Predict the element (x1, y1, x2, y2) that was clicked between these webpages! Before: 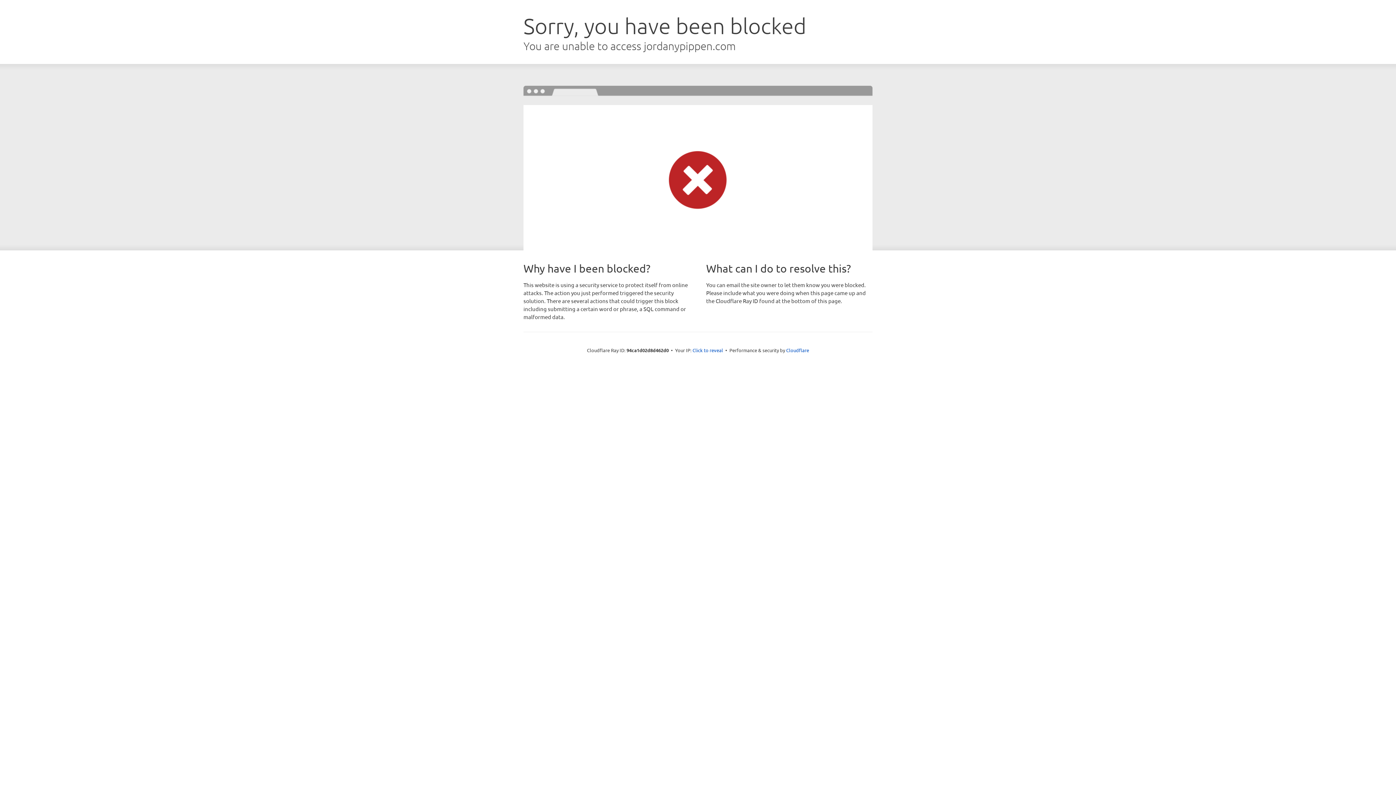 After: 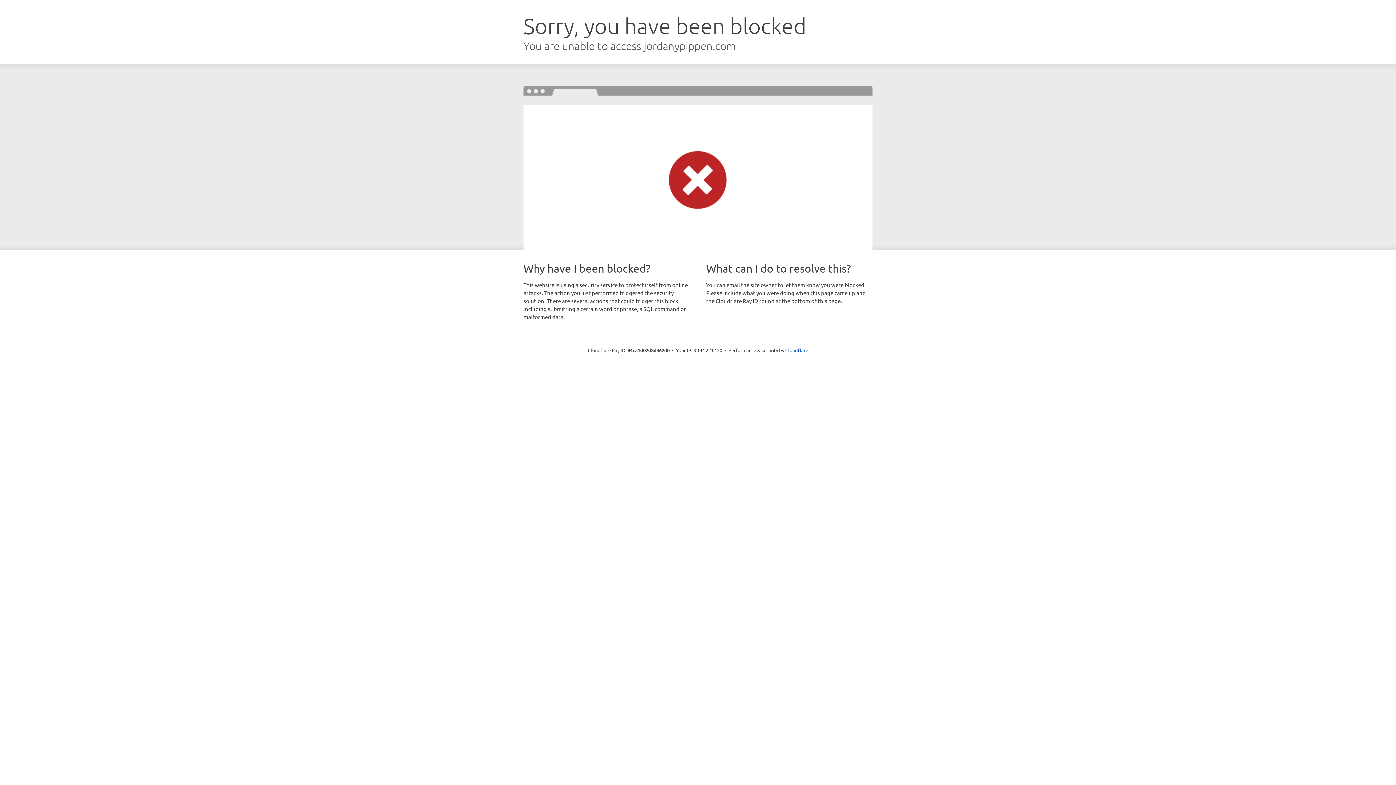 Action: bbox: (692, 346, 723, 353) label: Click to reveal